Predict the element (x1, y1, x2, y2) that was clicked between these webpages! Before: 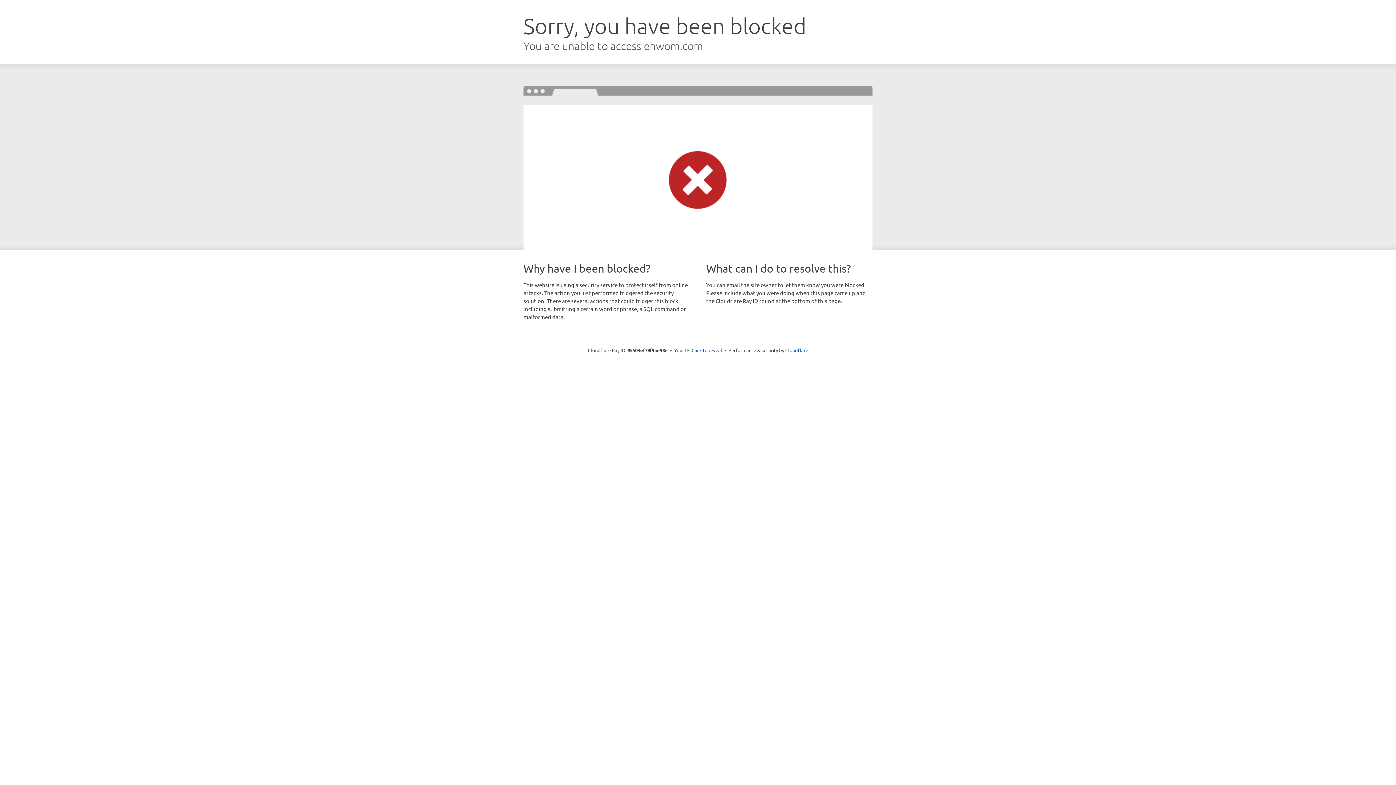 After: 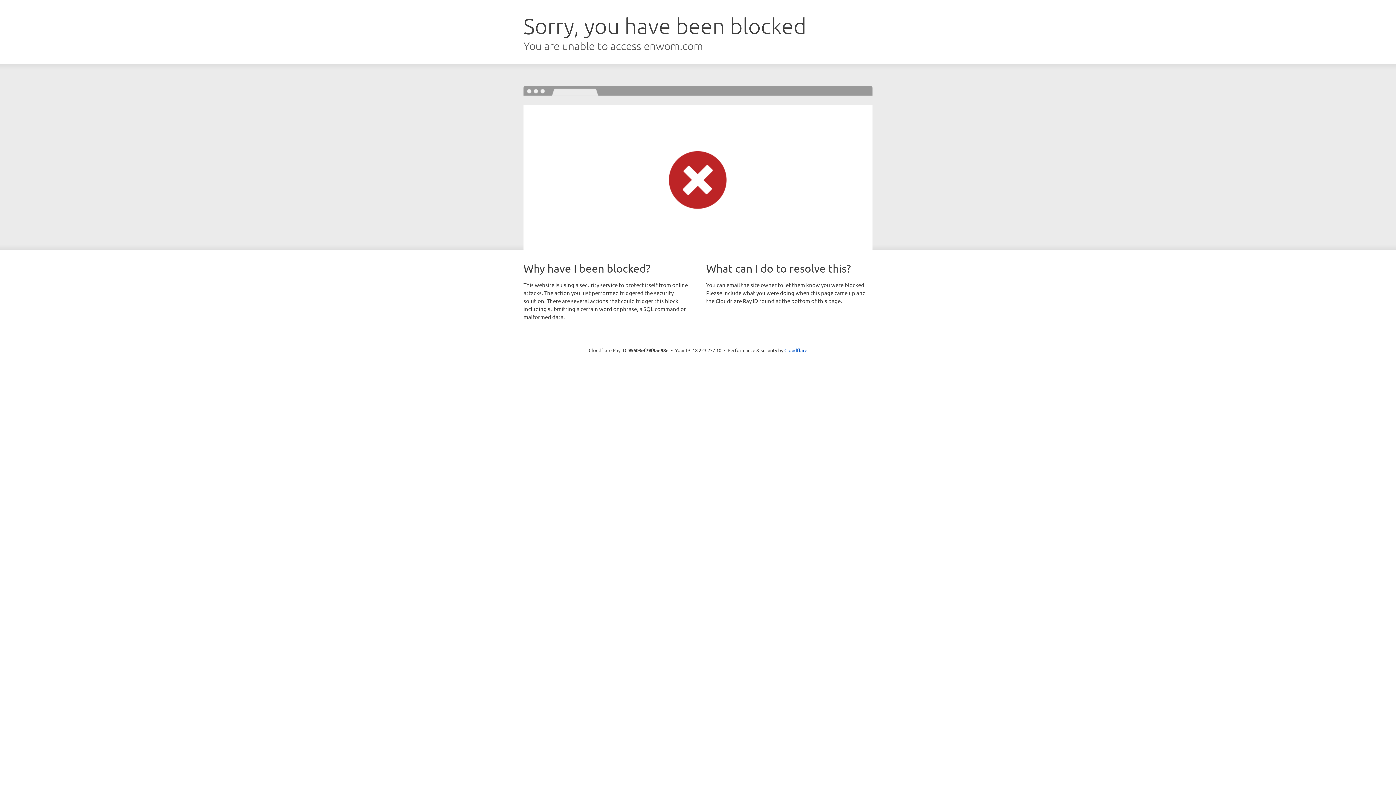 Action: bbox: (691, 346, 722, 353) label: Click to reveal